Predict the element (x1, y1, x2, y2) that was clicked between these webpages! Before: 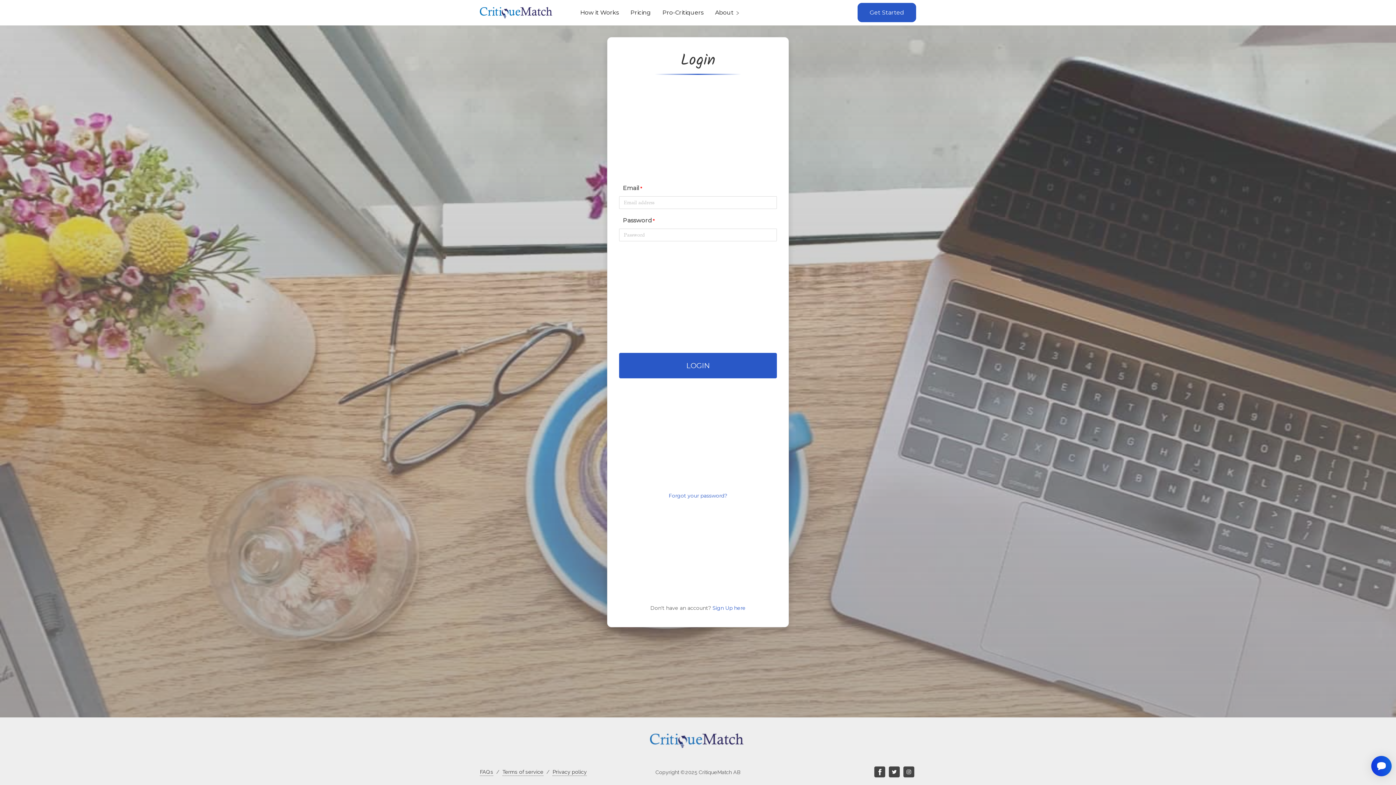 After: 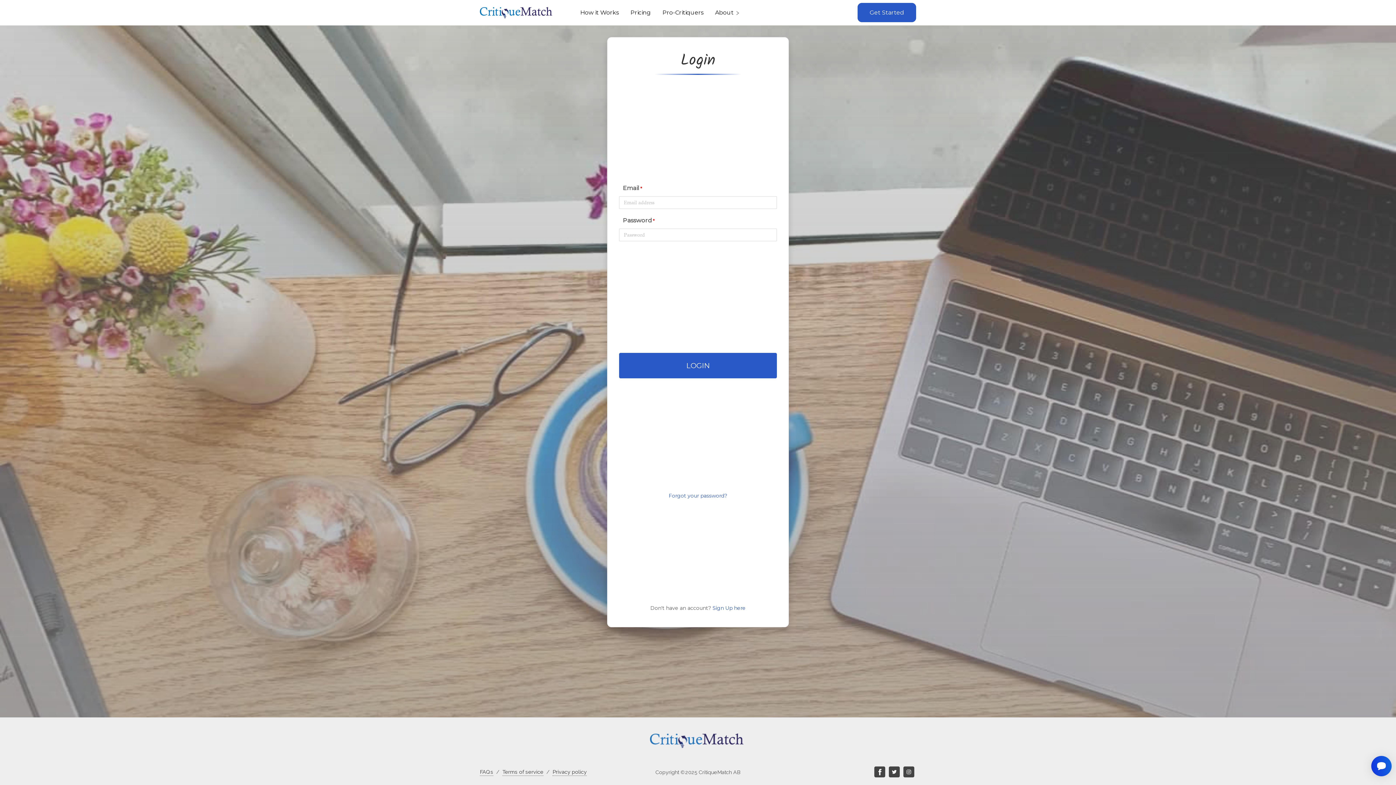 Action: label: LOGIN bbox: (619, 353, 777, 378)